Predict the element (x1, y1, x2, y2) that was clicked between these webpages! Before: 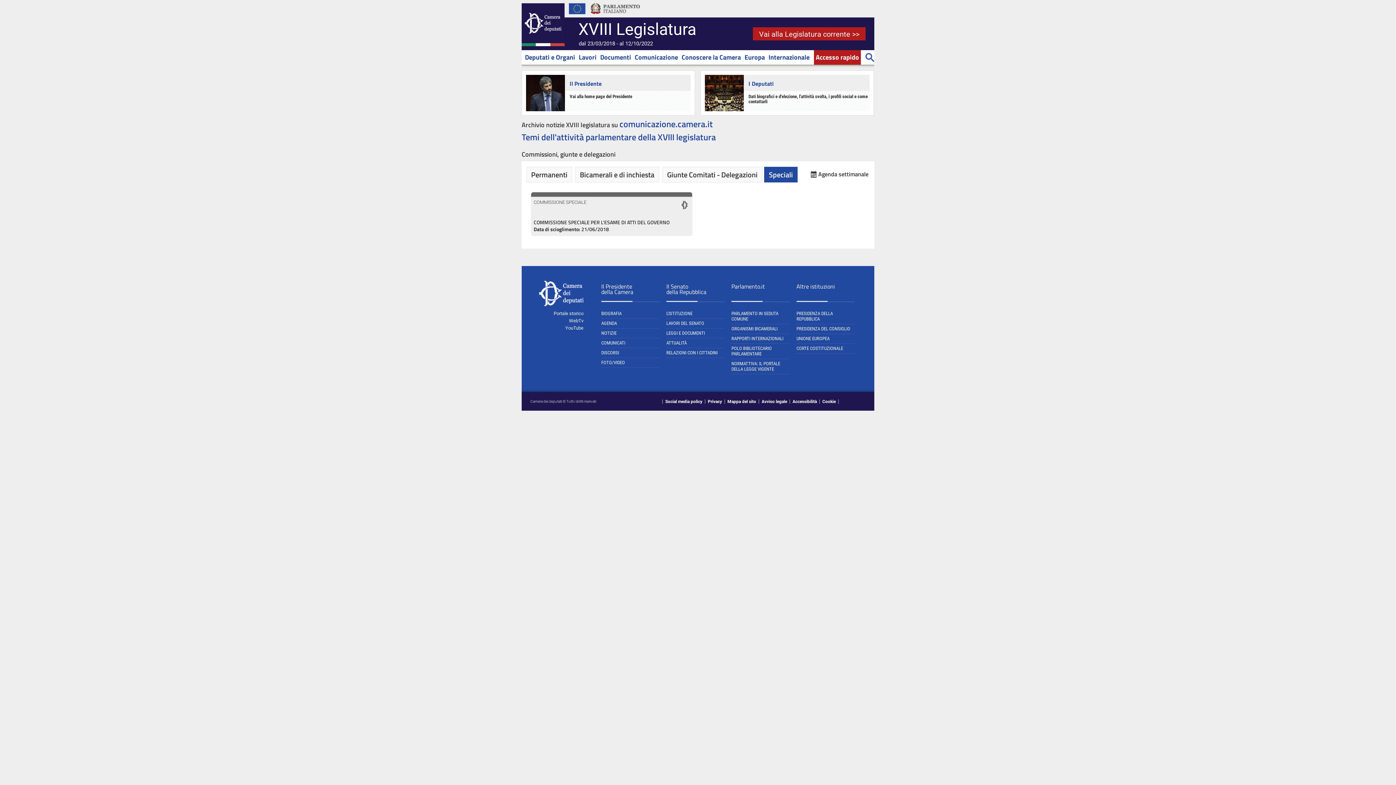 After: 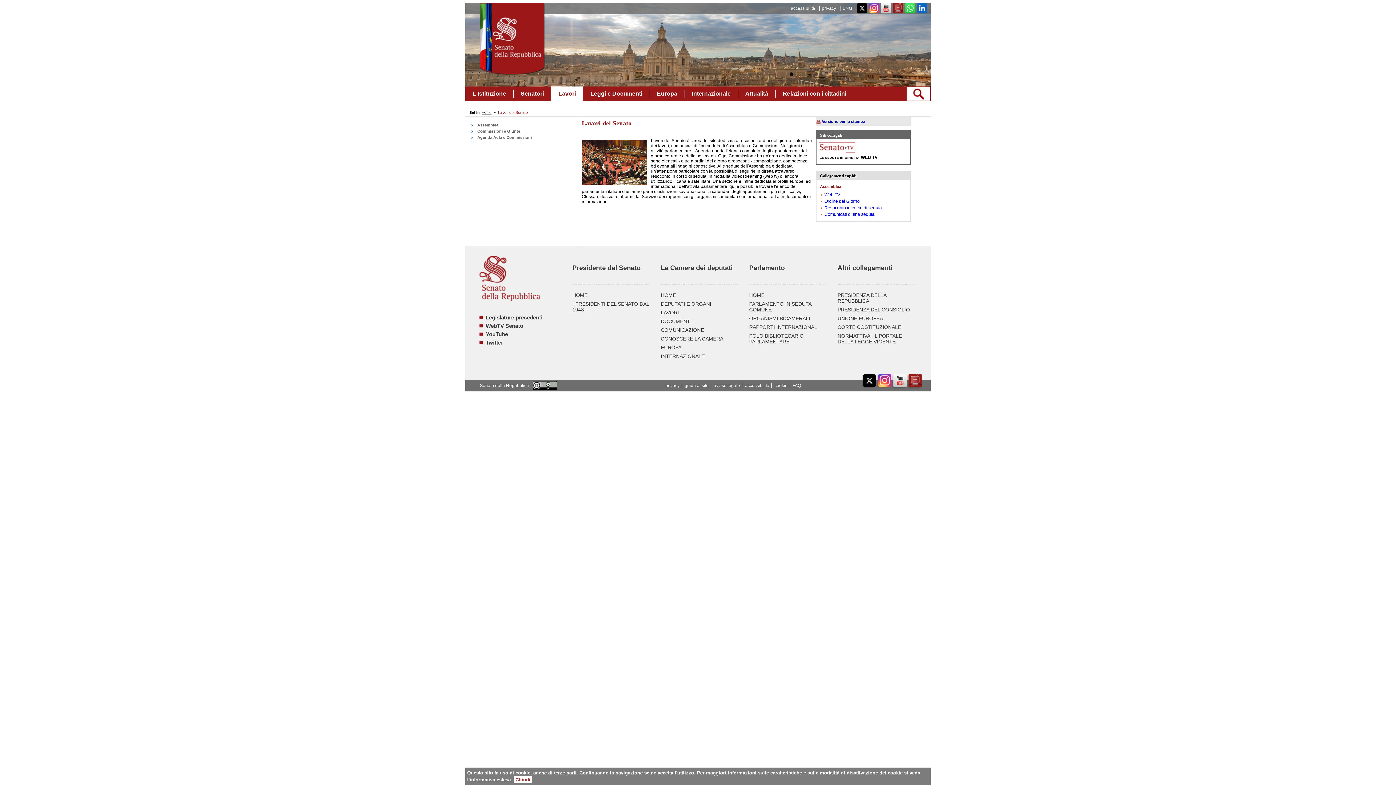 Action: label: LAVORI DEL SENATO bbox: (666, 320, 724, 328)